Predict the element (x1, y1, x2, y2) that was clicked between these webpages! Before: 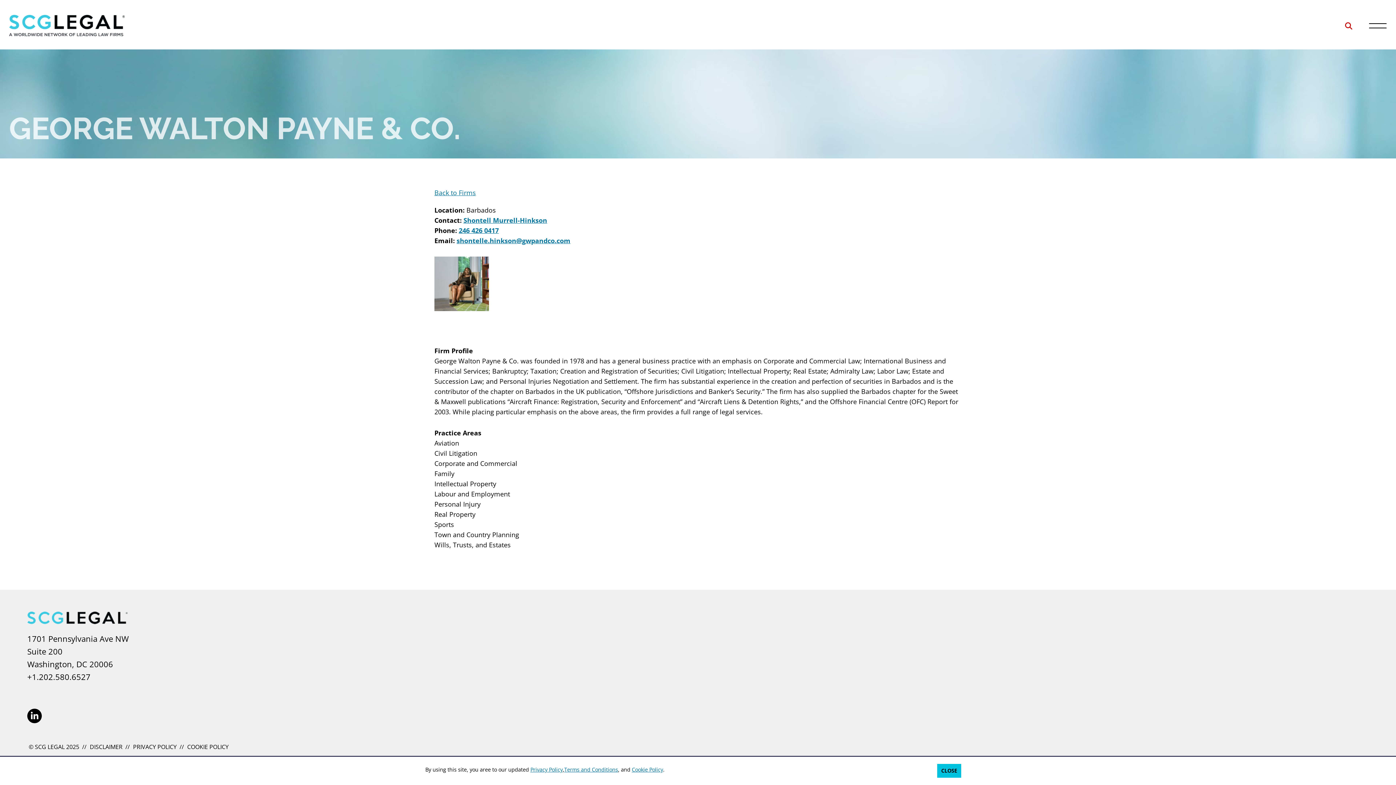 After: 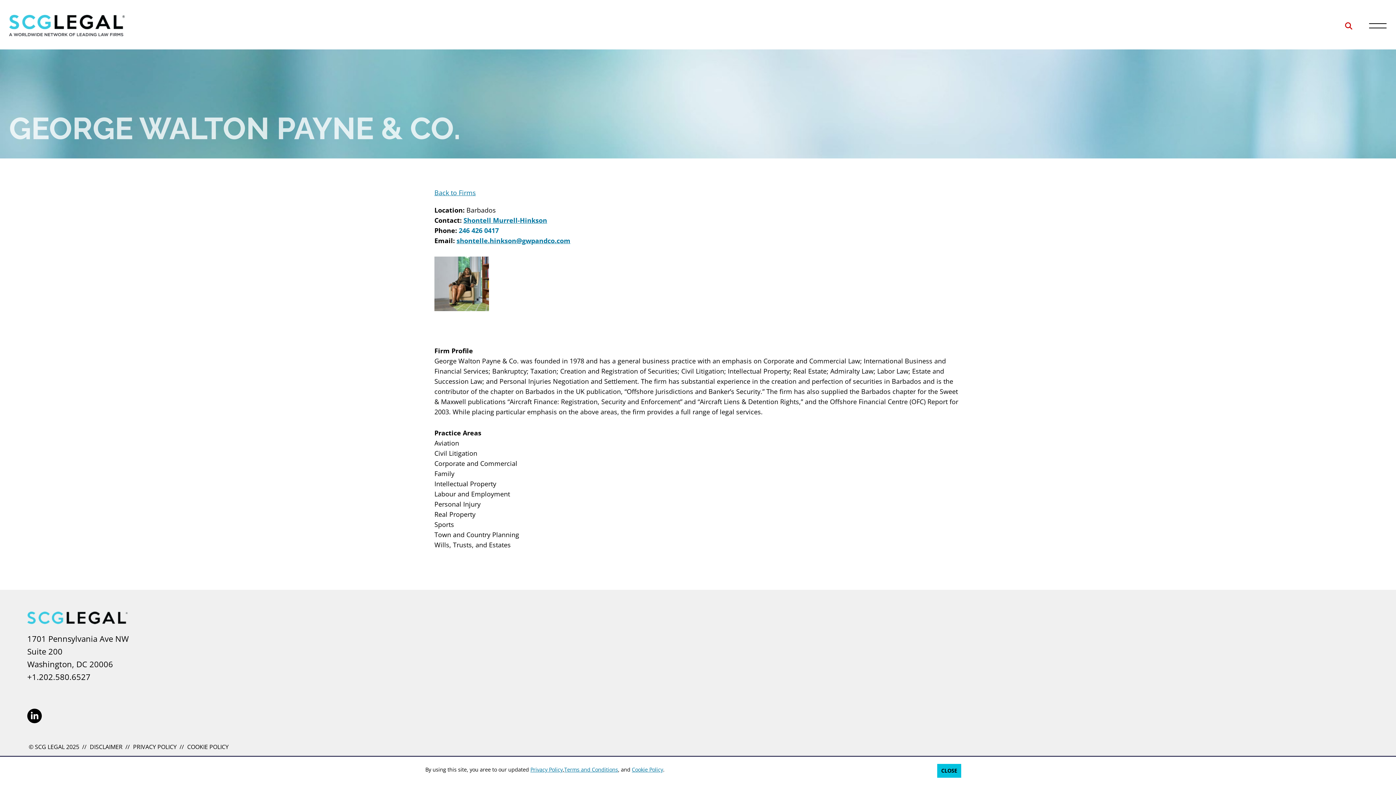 Action: label: 246 426 0417 bbox: (458, 226, 498, 234)